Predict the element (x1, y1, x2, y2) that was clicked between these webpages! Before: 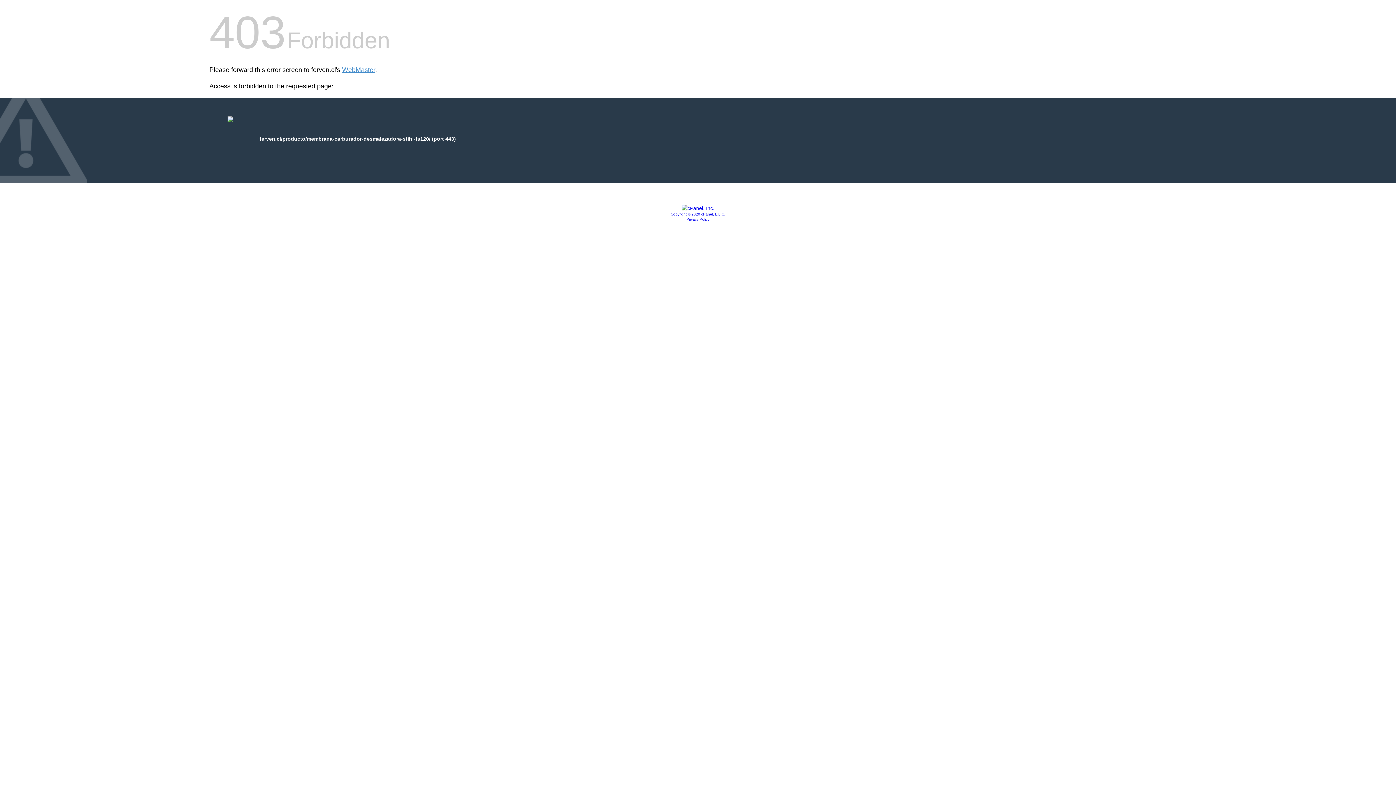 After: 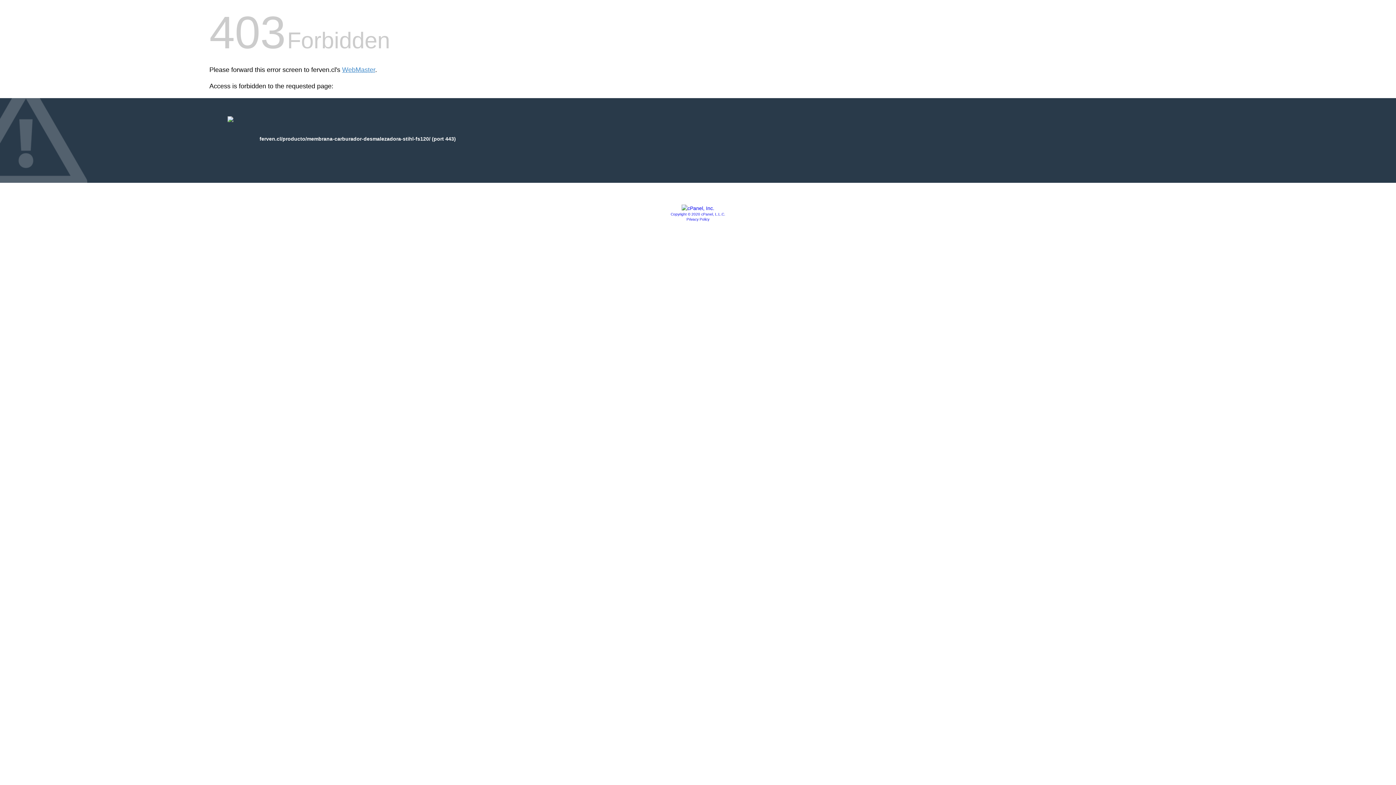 Action: label: Copyright © 2020 cPanel, L.L.C. bbox: (670, 212, 725, 216)